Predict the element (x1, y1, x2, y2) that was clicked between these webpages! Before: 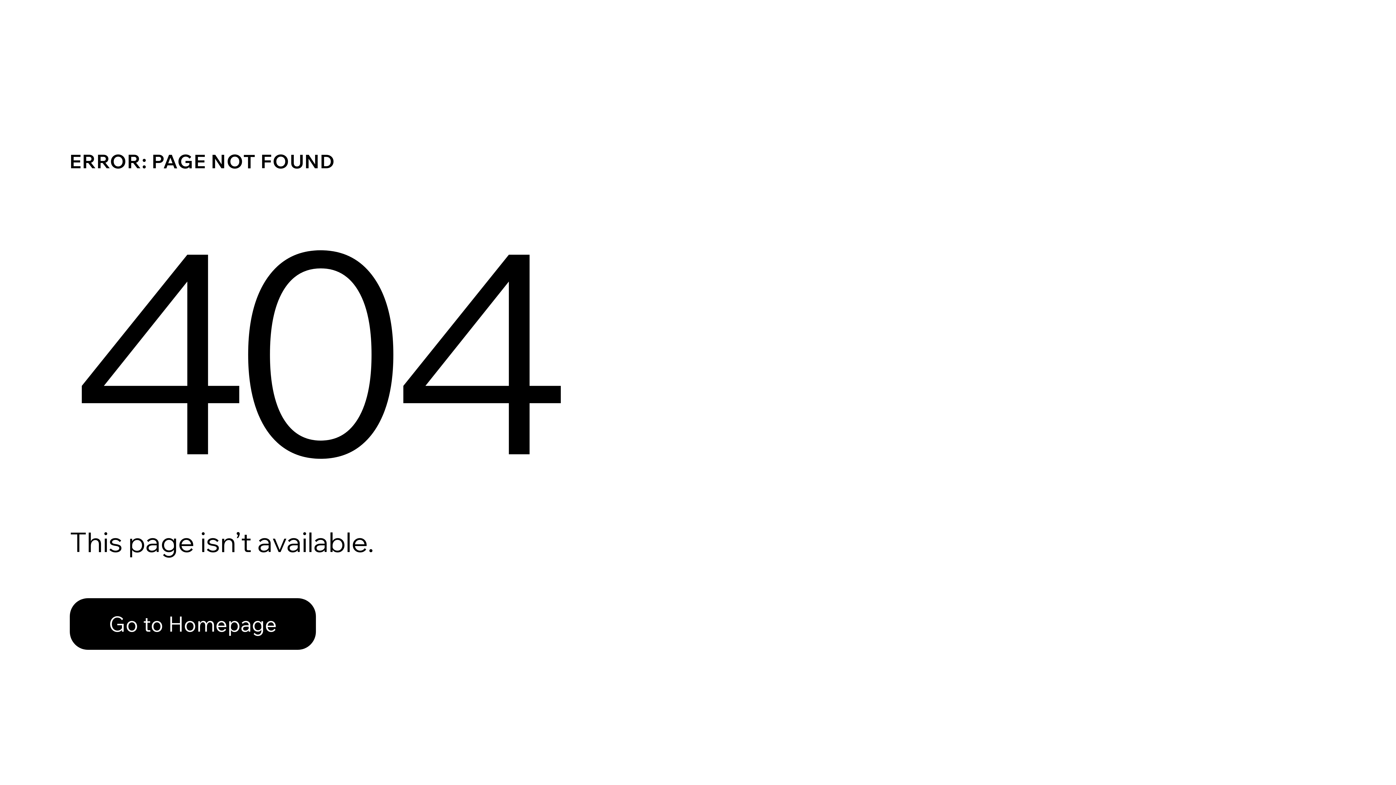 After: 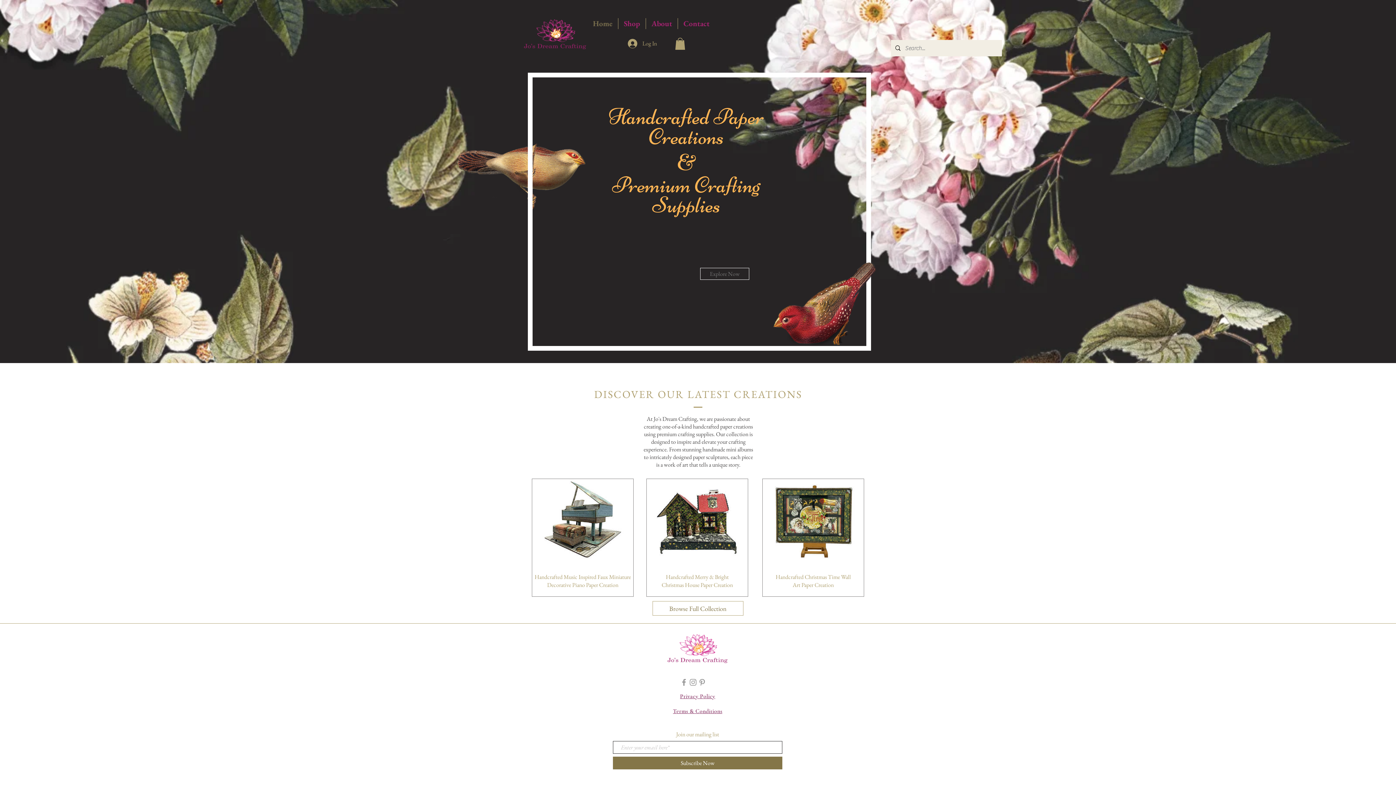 Action: bbox: (69, 598, 316, 650) label: Go to Homepage